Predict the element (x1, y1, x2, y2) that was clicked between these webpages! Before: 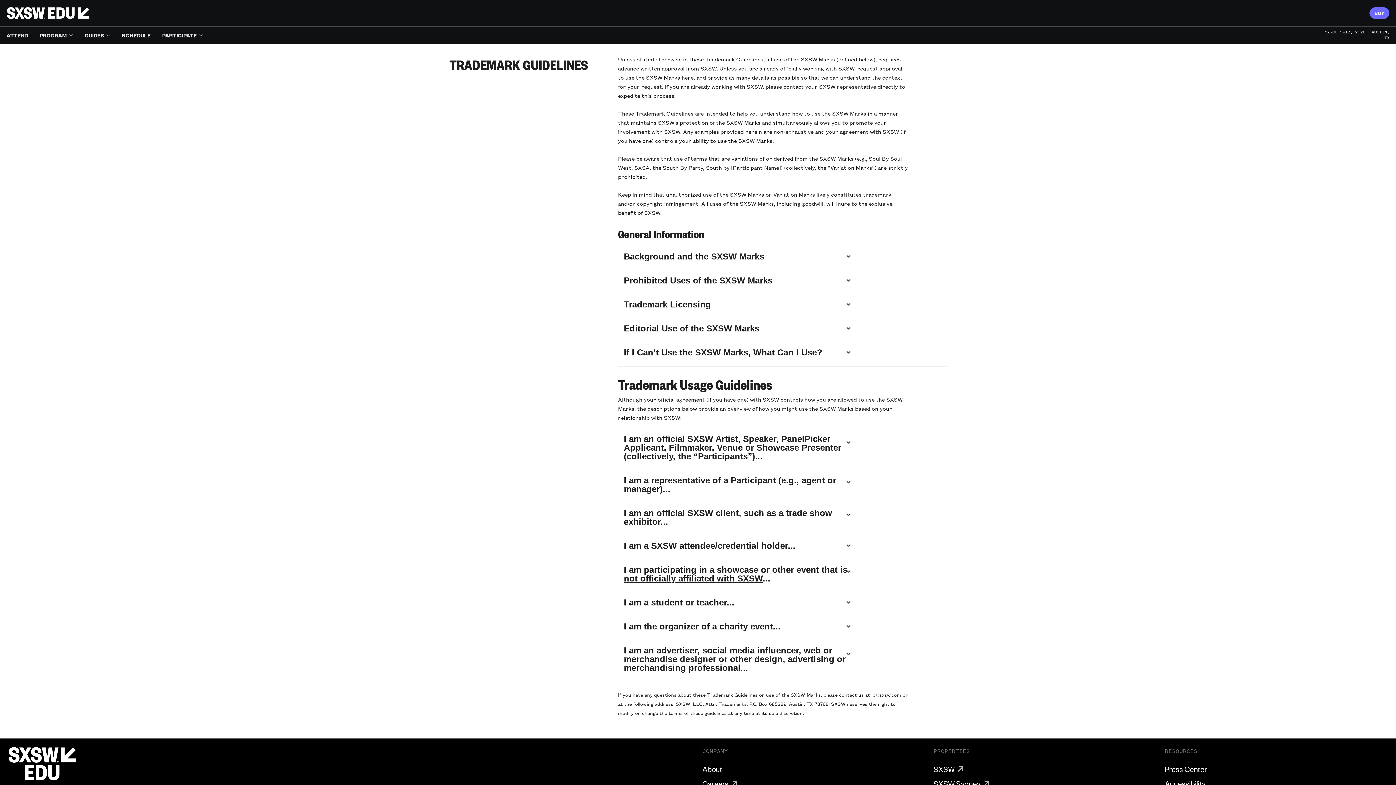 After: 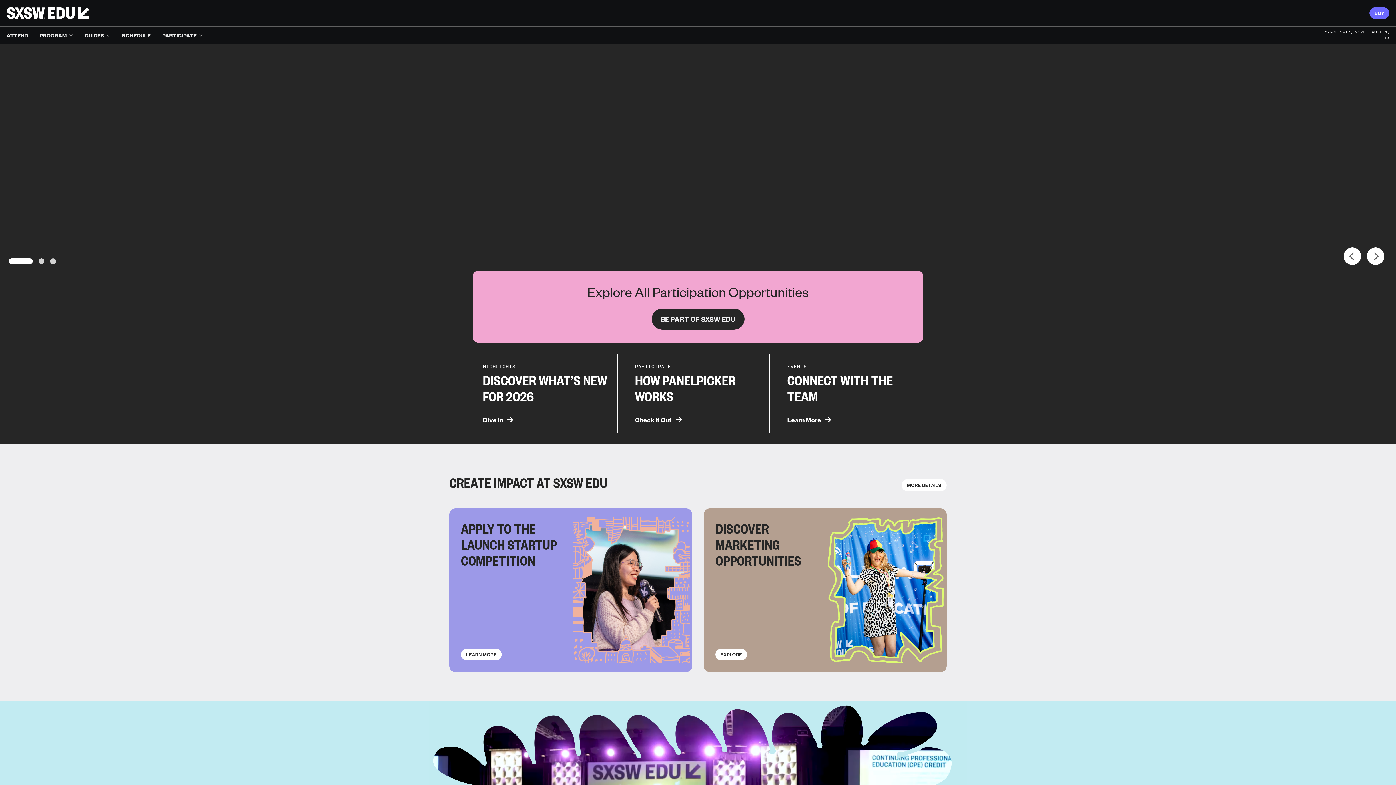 Action: bbox: (6, 7, 89, 18)